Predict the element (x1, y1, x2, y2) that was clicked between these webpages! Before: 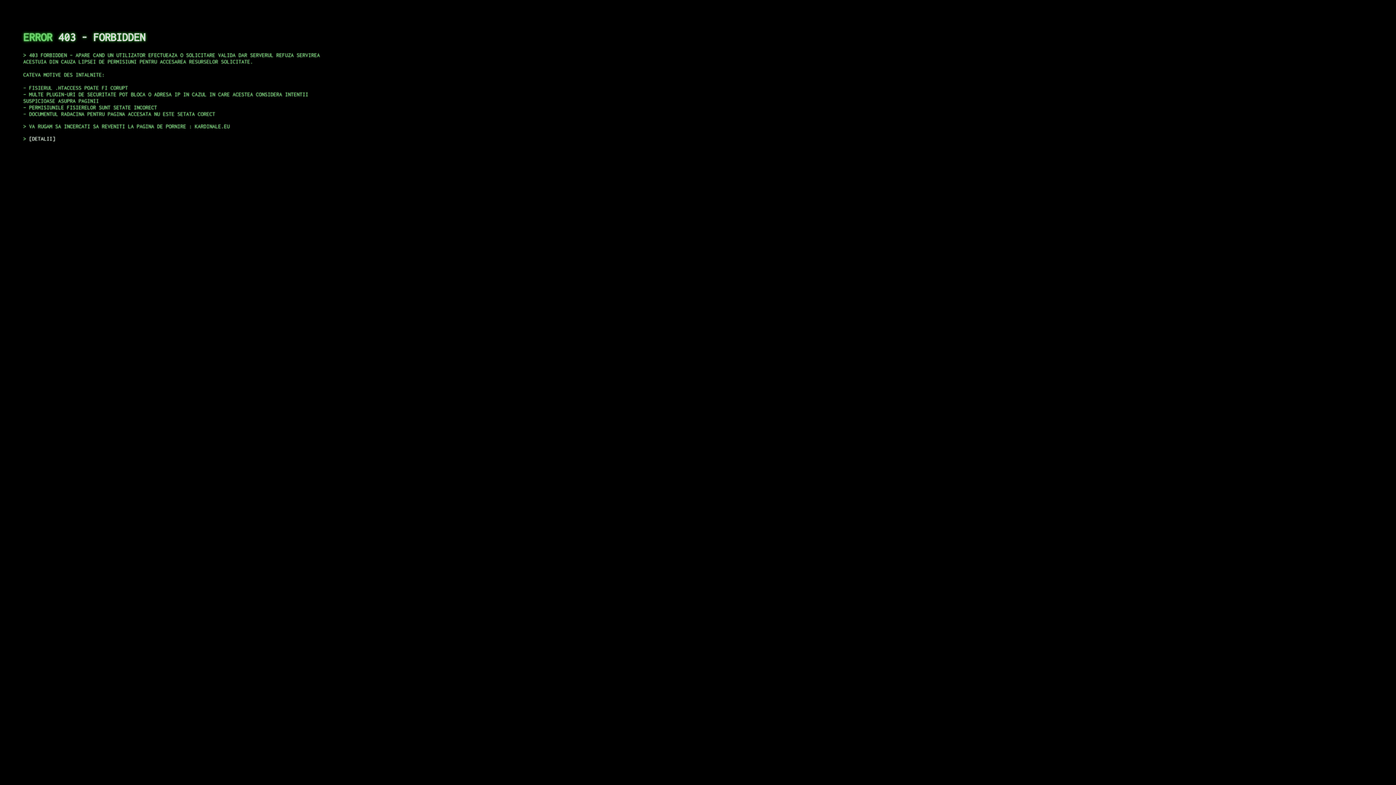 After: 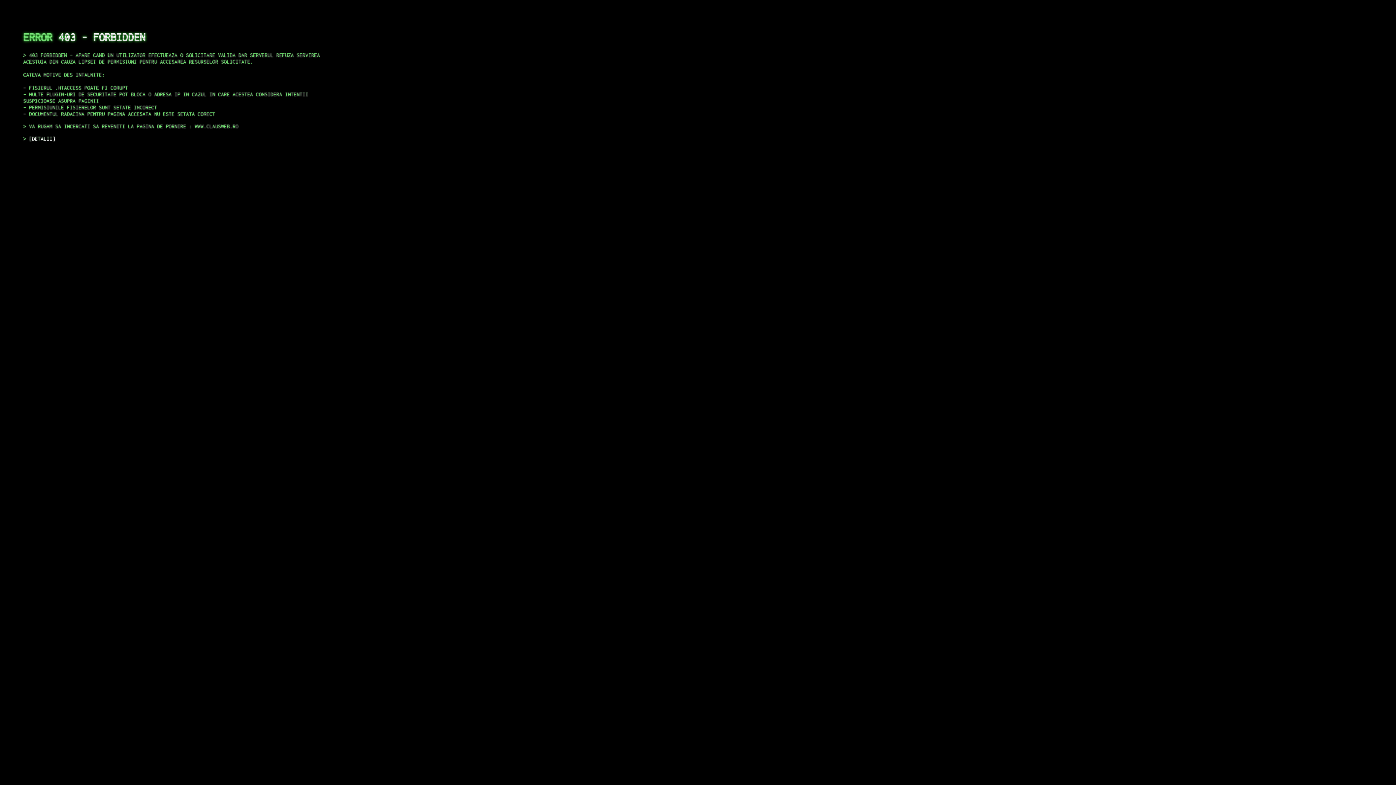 Action: bbox: (29, 135, 55, 141) label: DETALII